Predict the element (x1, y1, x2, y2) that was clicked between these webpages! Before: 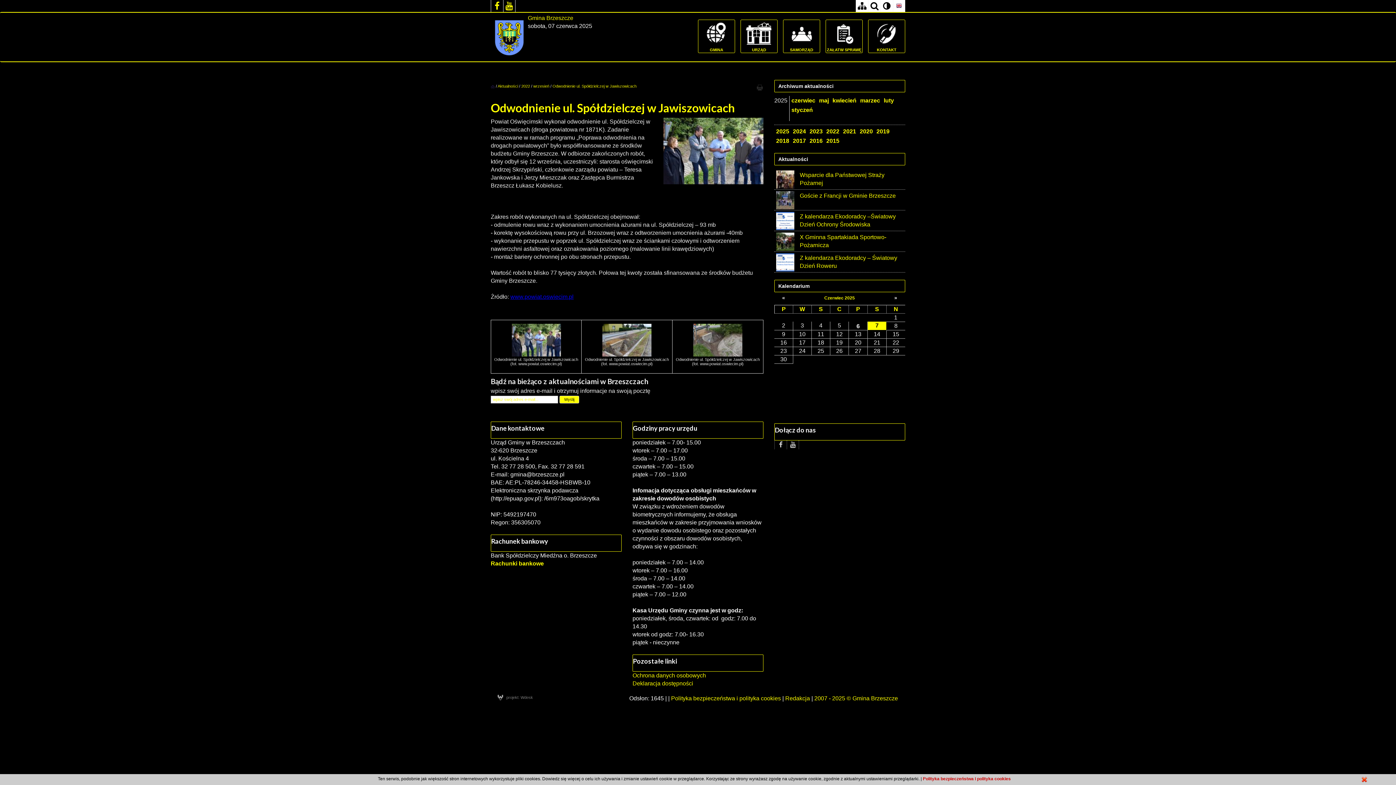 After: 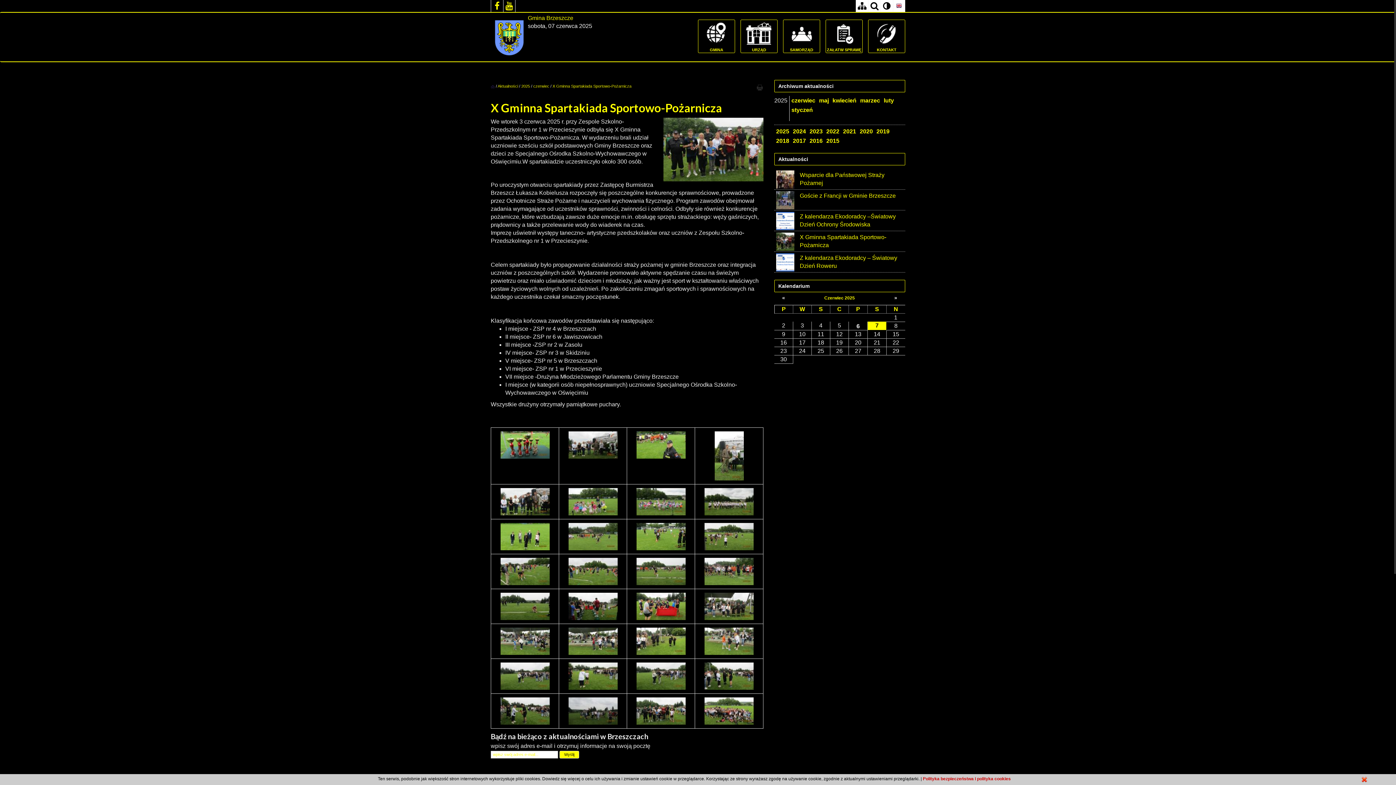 Action: bbox: (774, 231, 905, 232)